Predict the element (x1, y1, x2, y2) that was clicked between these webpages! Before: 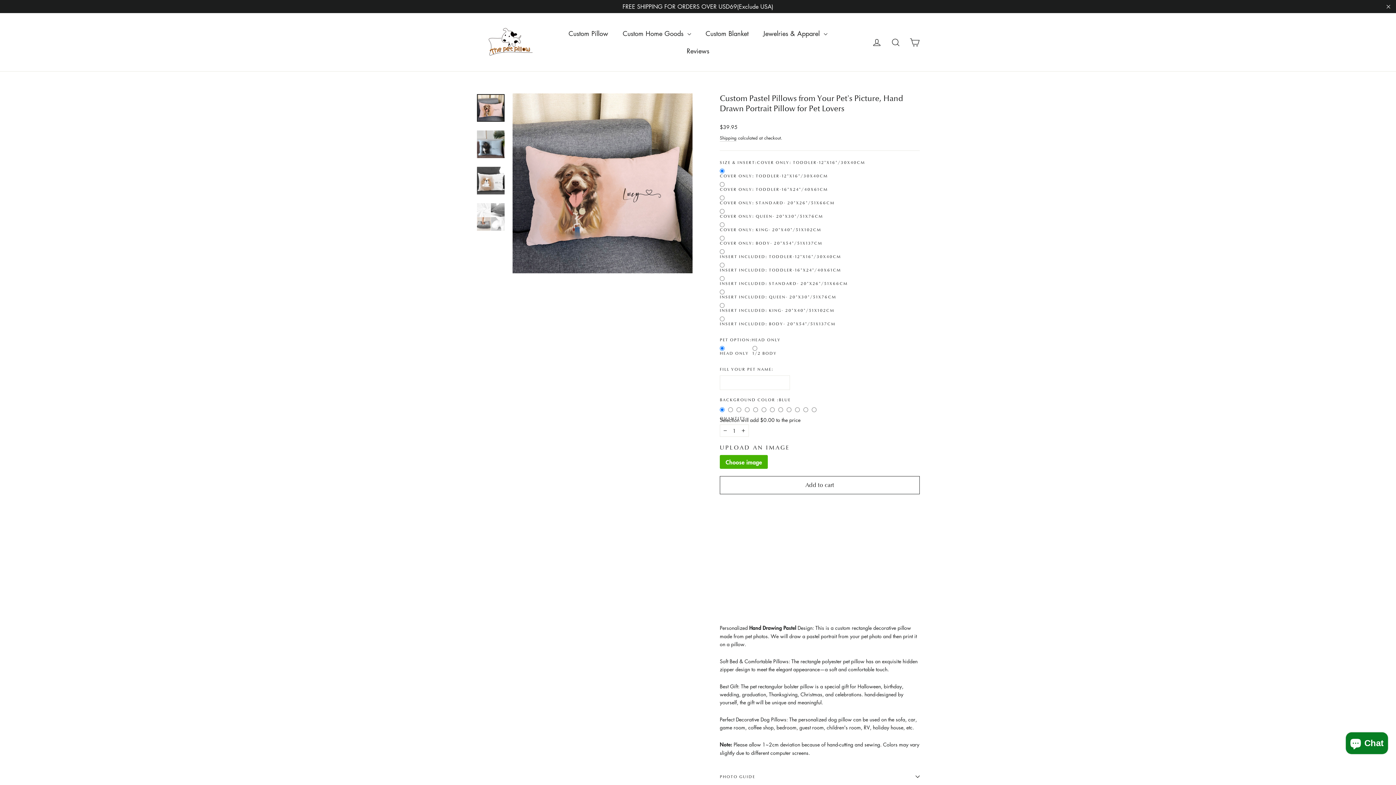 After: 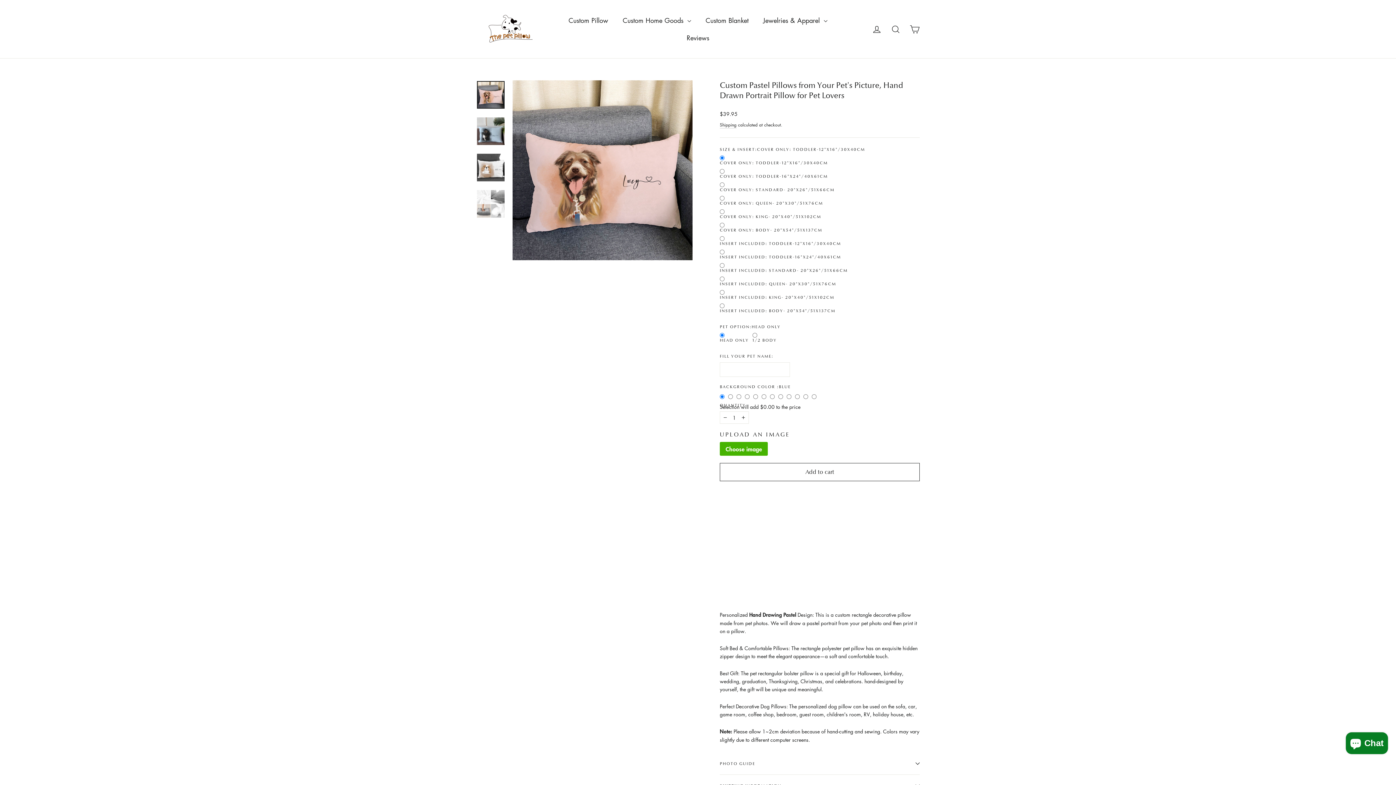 Action: bbox: (1381, 2, 1396, 10) label: "Close"